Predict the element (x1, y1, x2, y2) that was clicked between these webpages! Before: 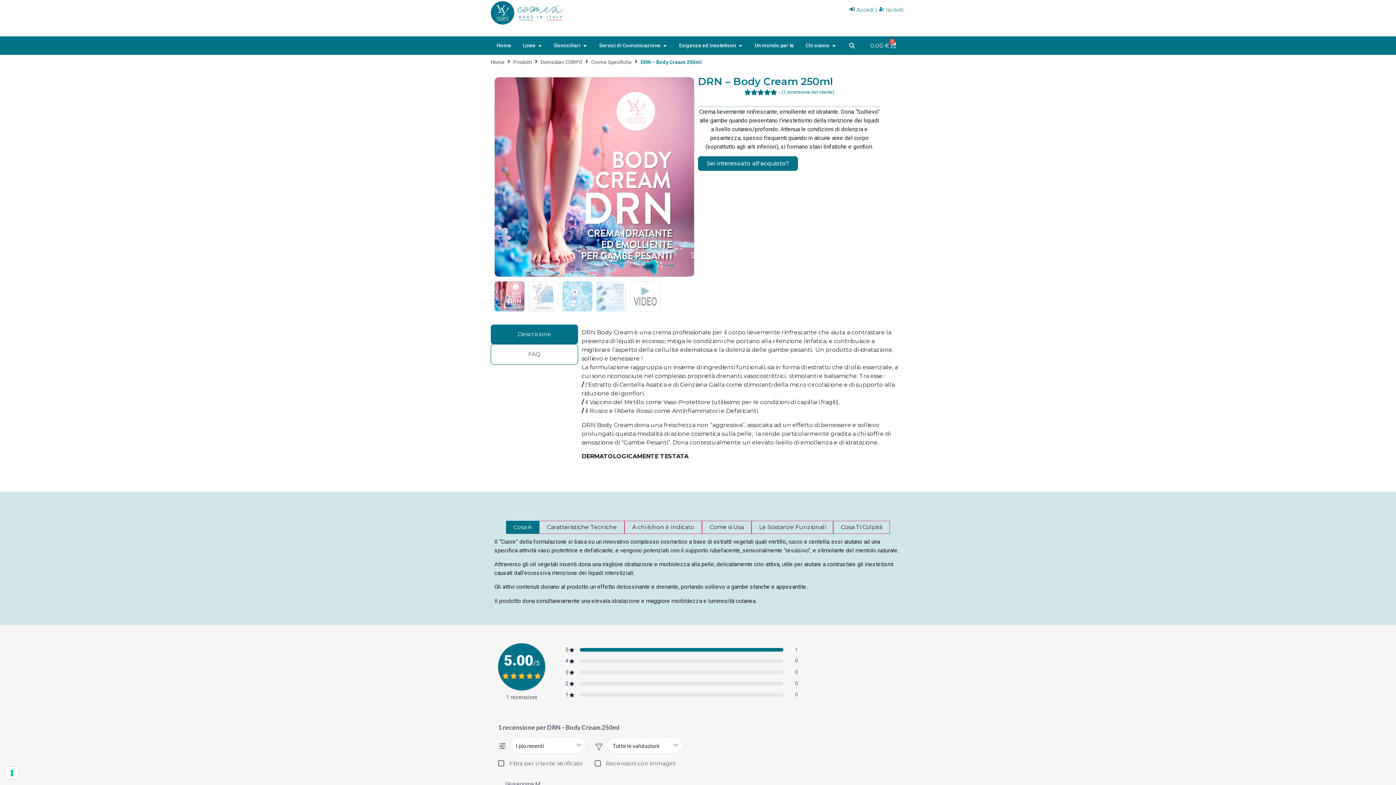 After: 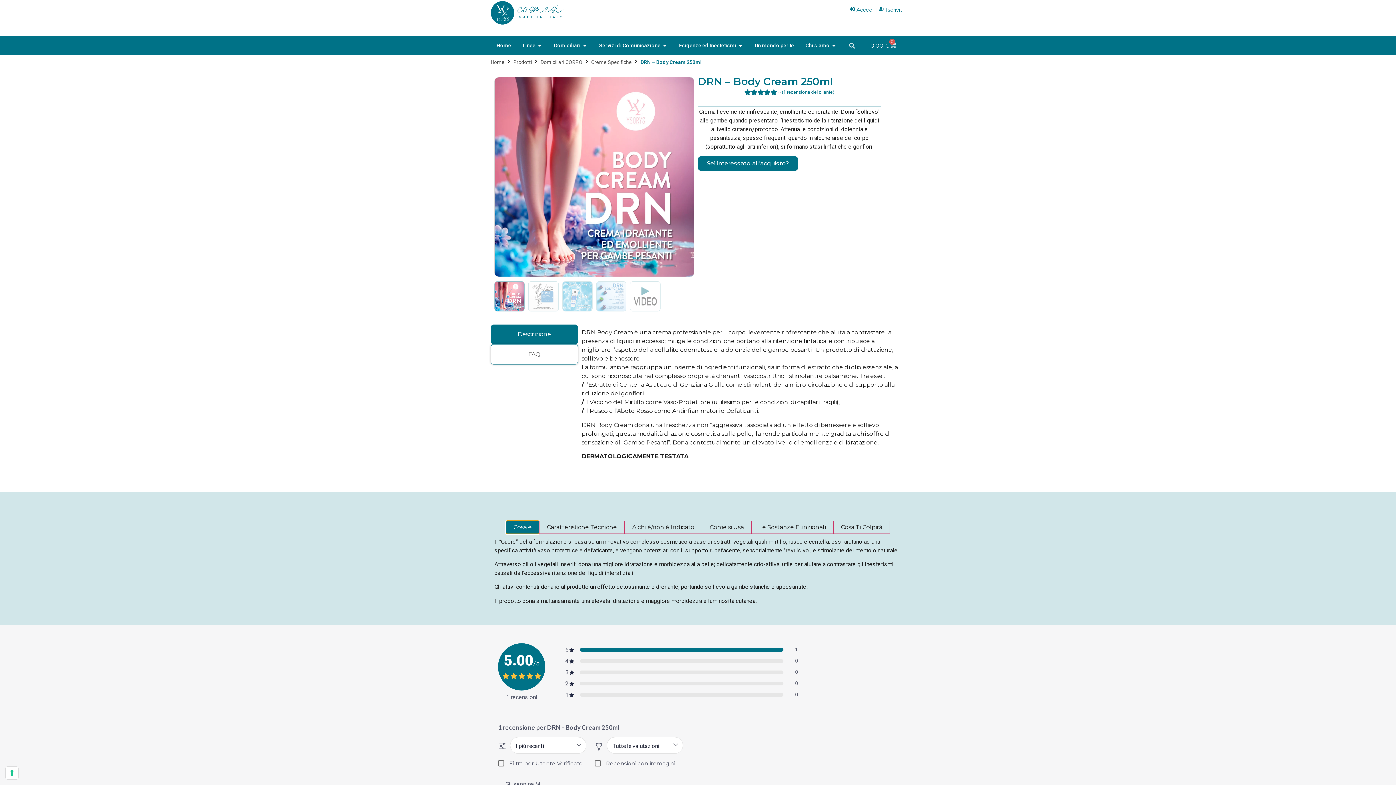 Action: label: Cosa è bbox: (506, 520, 539, 534)